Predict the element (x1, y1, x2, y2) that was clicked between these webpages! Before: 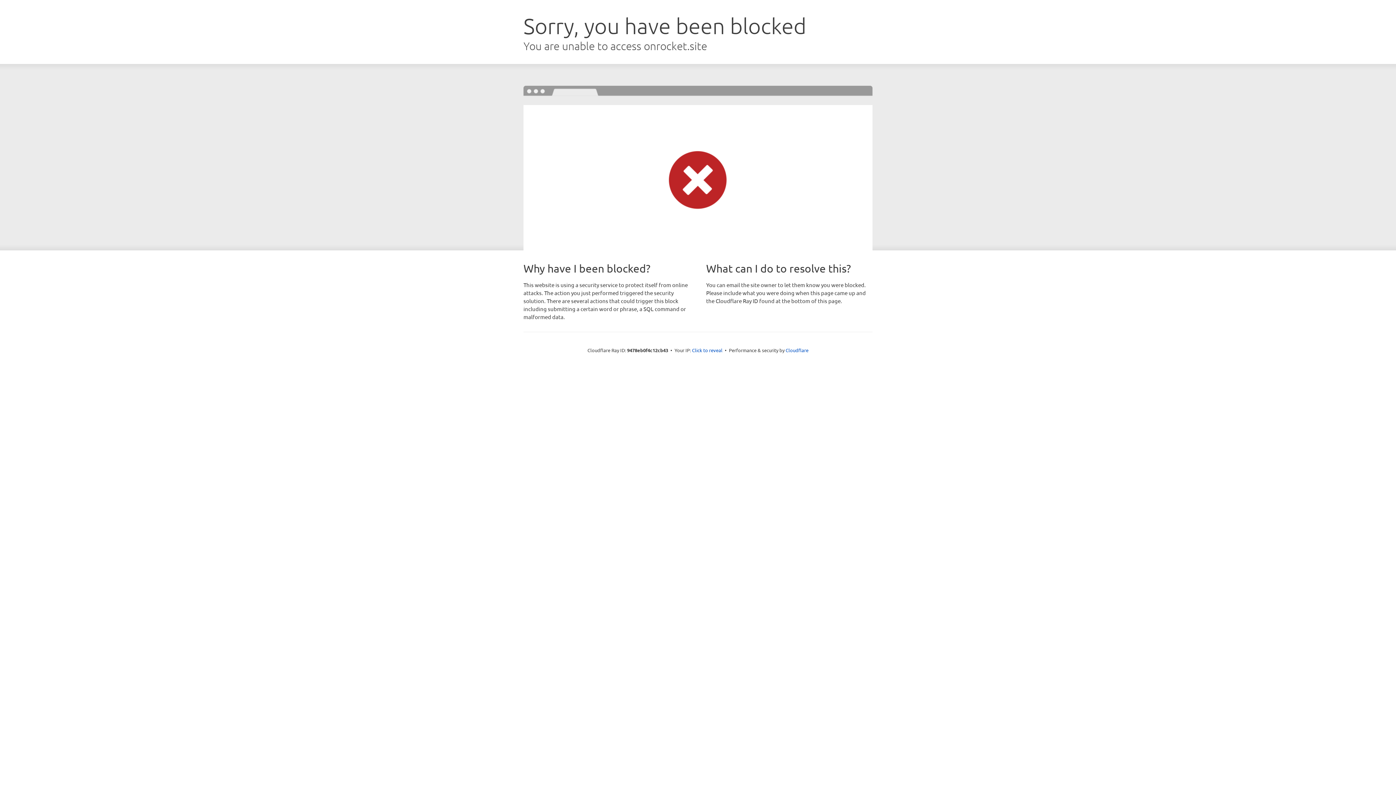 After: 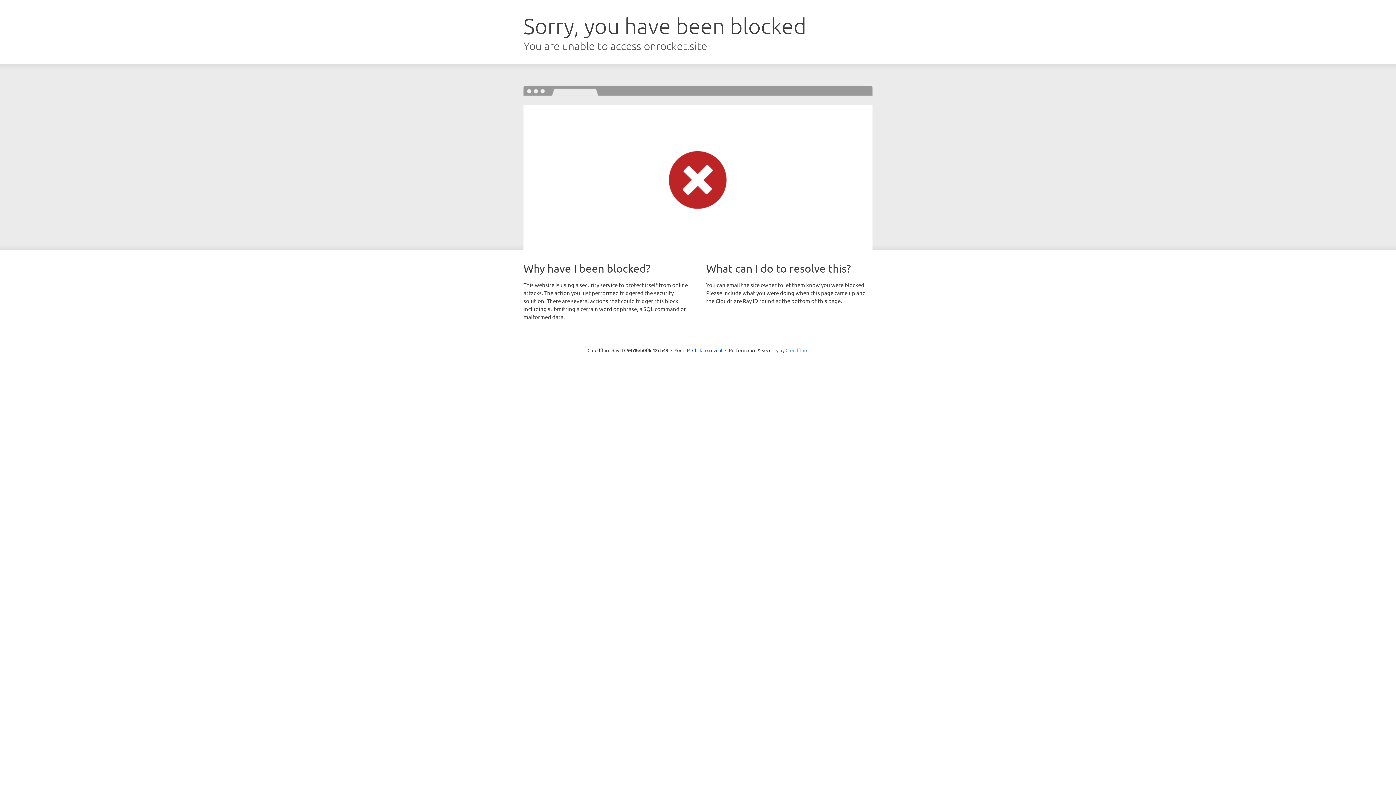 Action: bbox: (785, 347, 808, 353) label: Cloudflare